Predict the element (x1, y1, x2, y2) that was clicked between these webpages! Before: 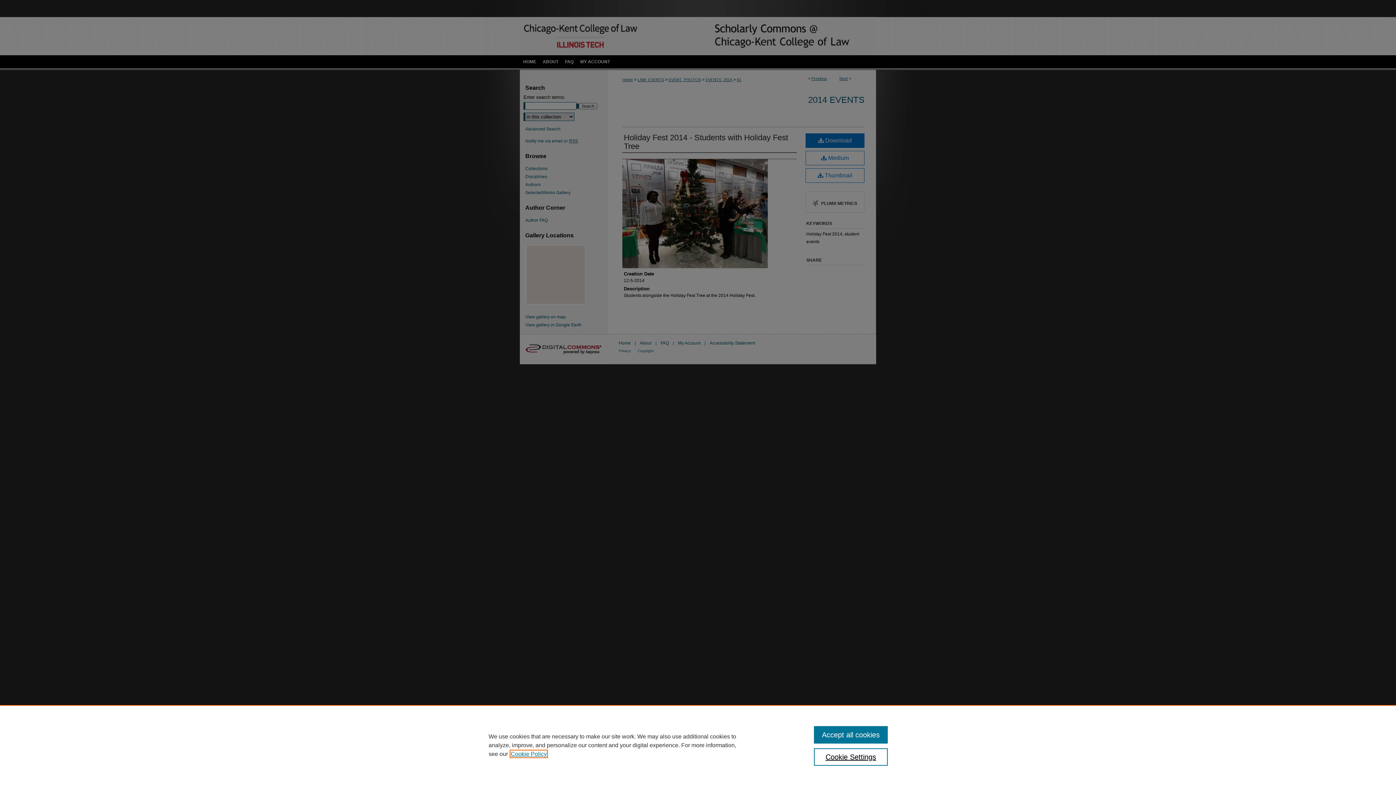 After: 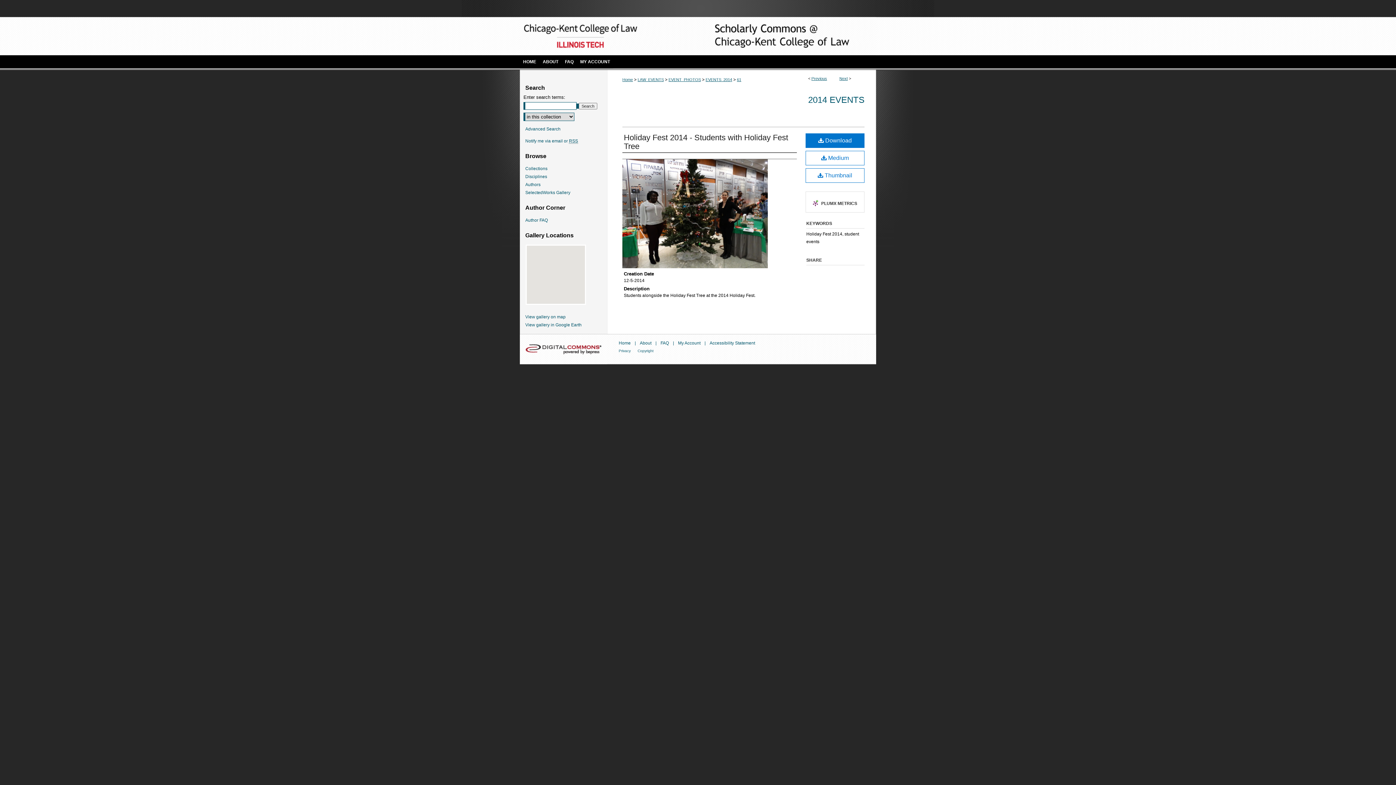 Action: label: Accept all cookies bbox: (814, 726, 887, 744)